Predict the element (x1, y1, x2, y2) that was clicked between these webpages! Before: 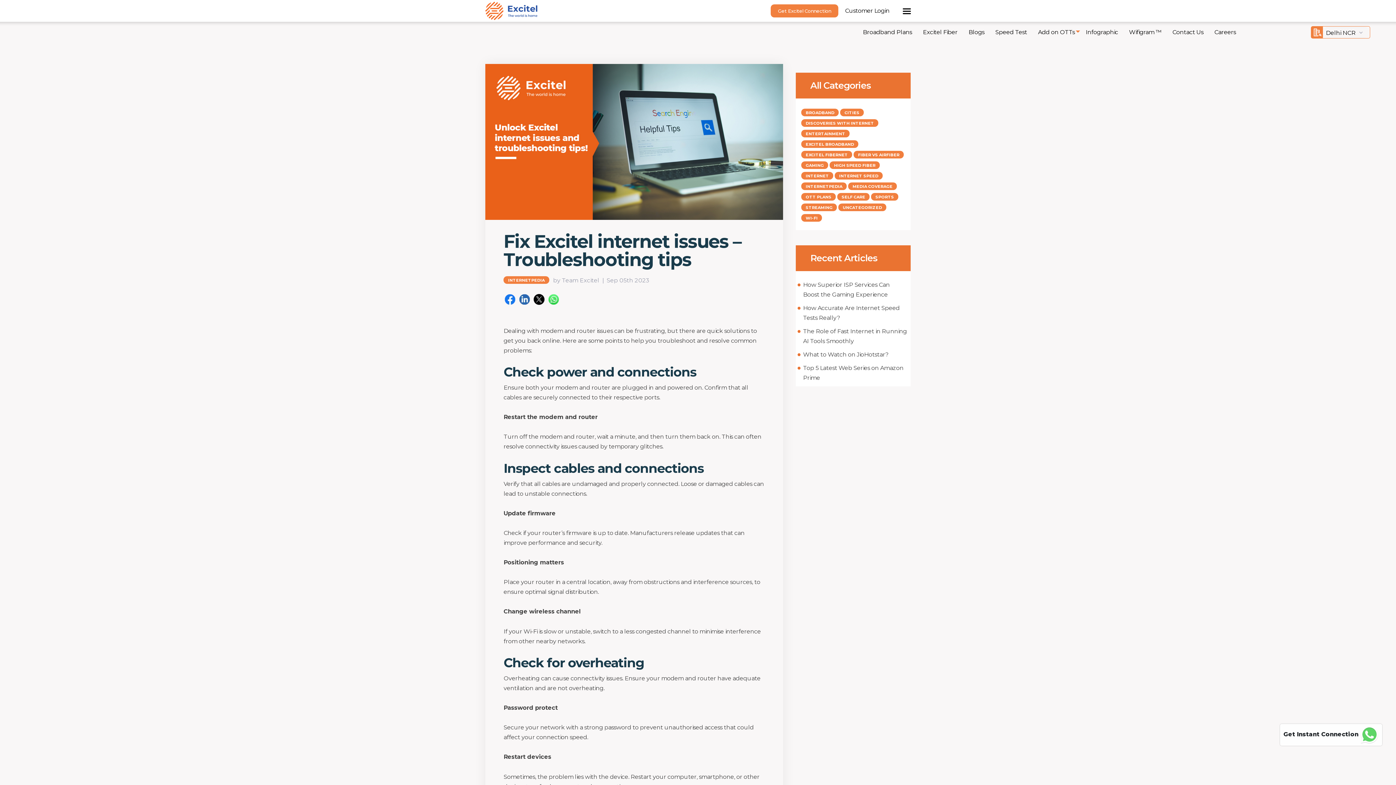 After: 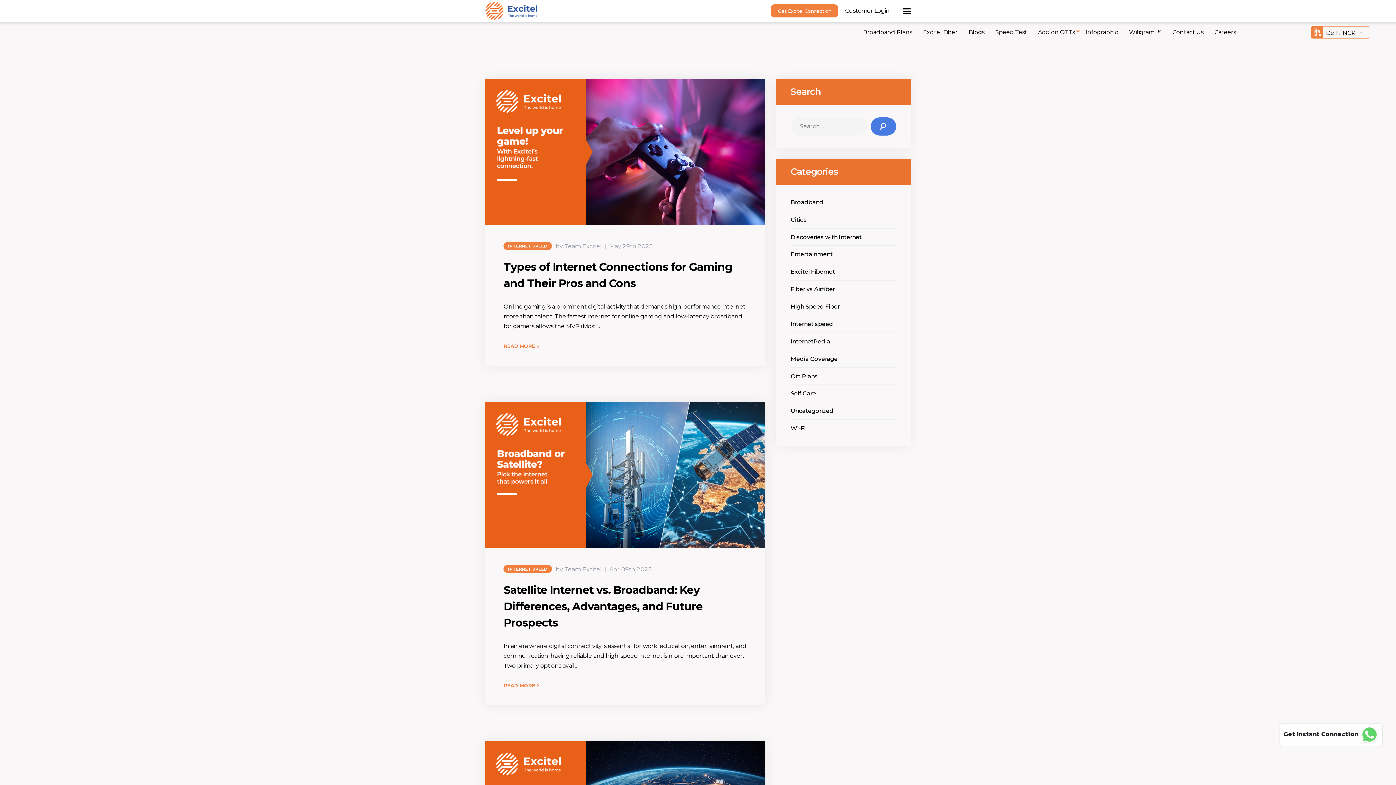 Action: bbox: (834, 171, 882, 178) label: INTERNET SPEED 